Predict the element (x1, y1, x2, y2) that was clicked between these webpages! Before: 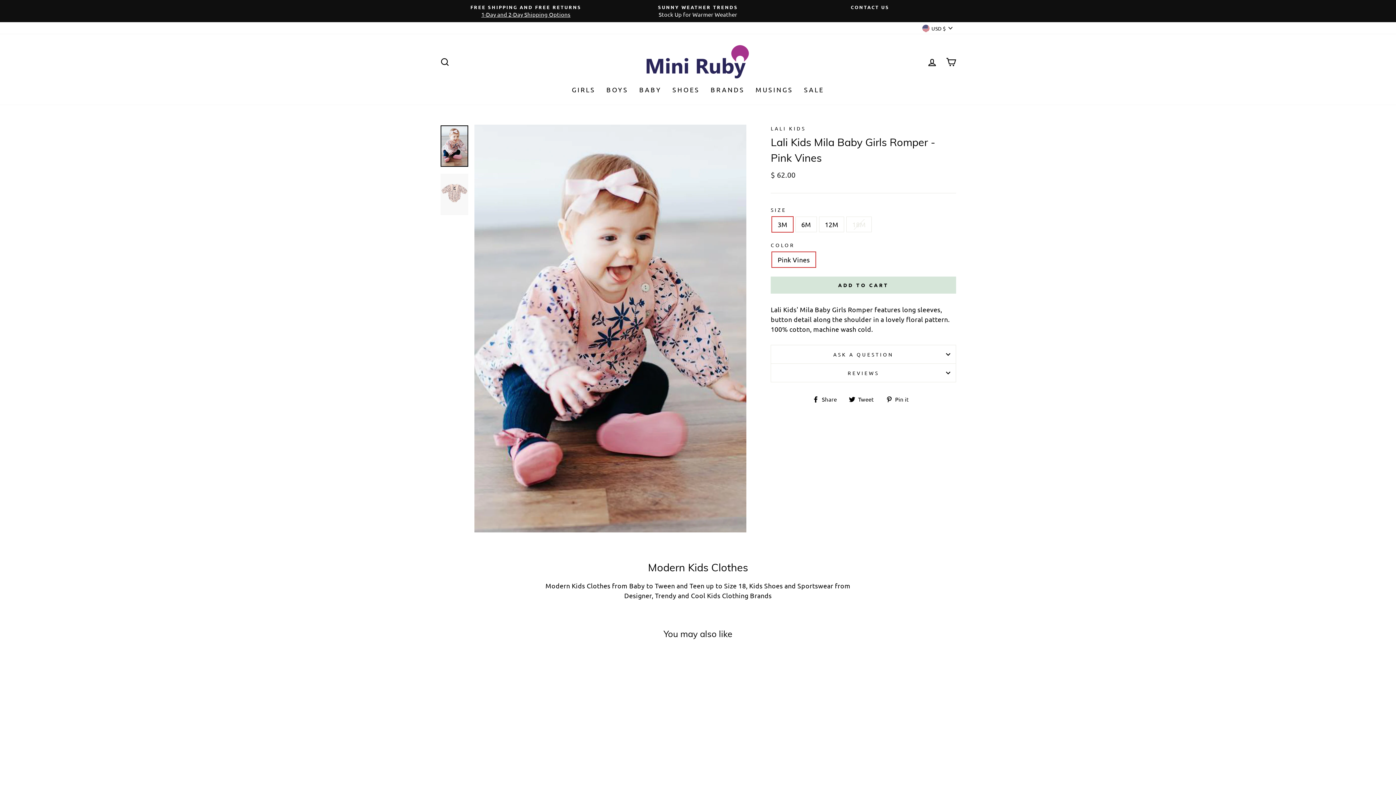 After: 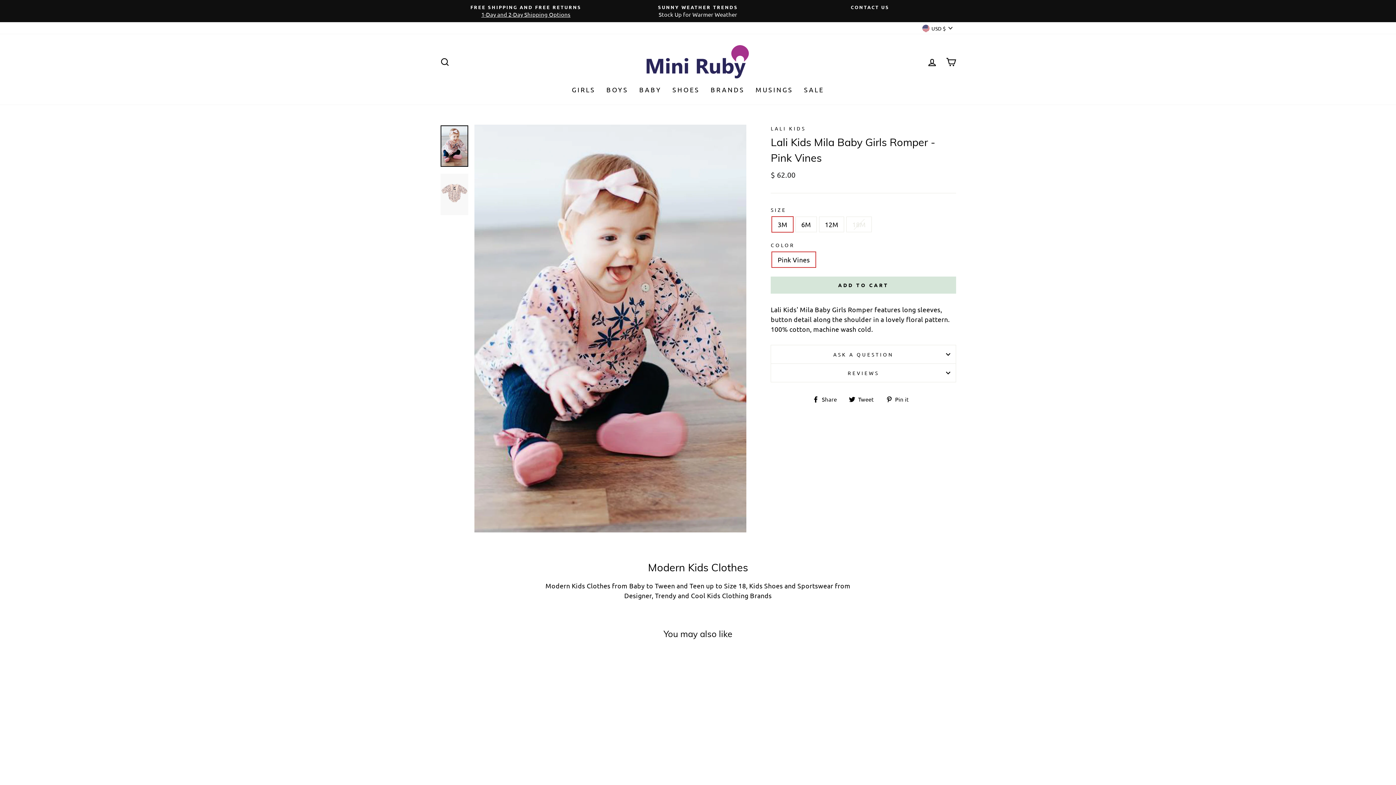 Action: bbox: (440, 125, 468, 166)